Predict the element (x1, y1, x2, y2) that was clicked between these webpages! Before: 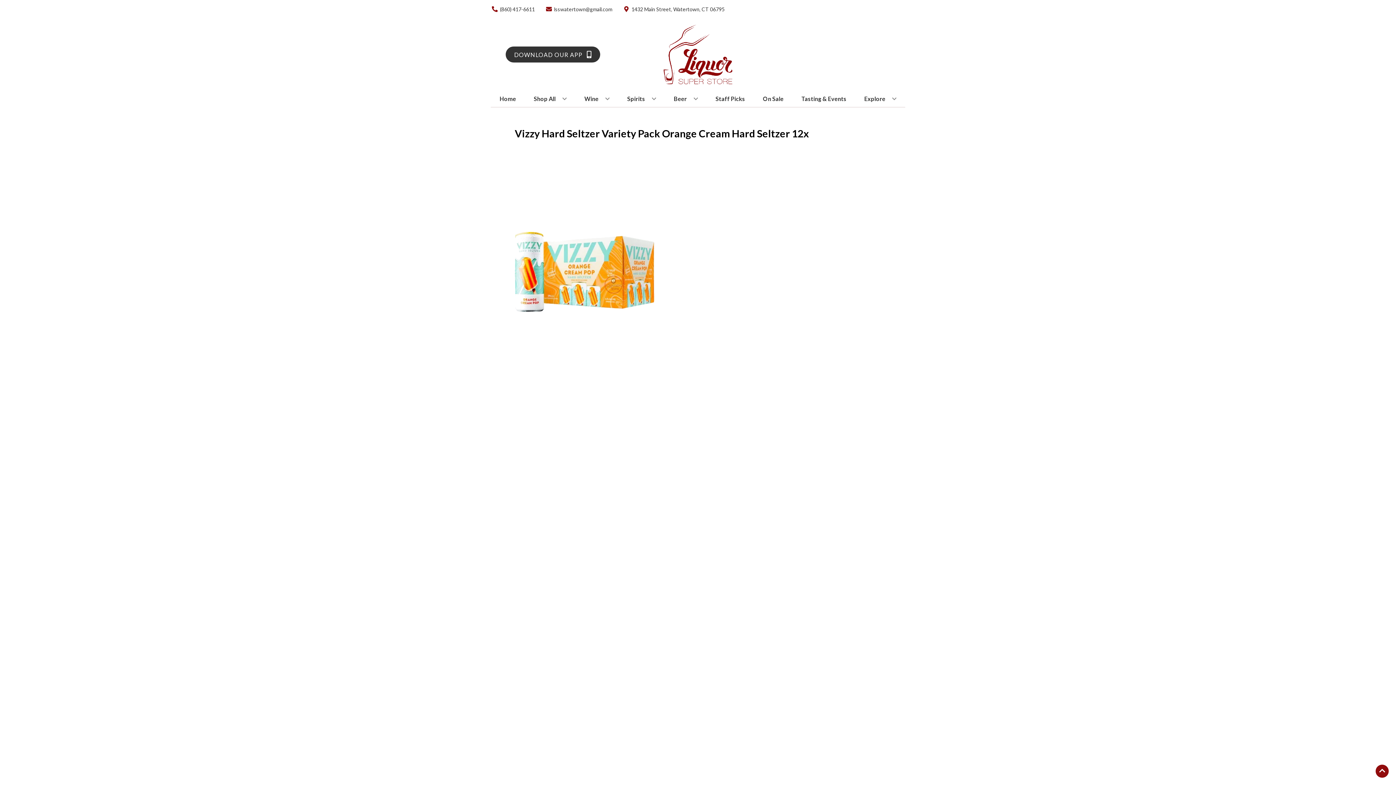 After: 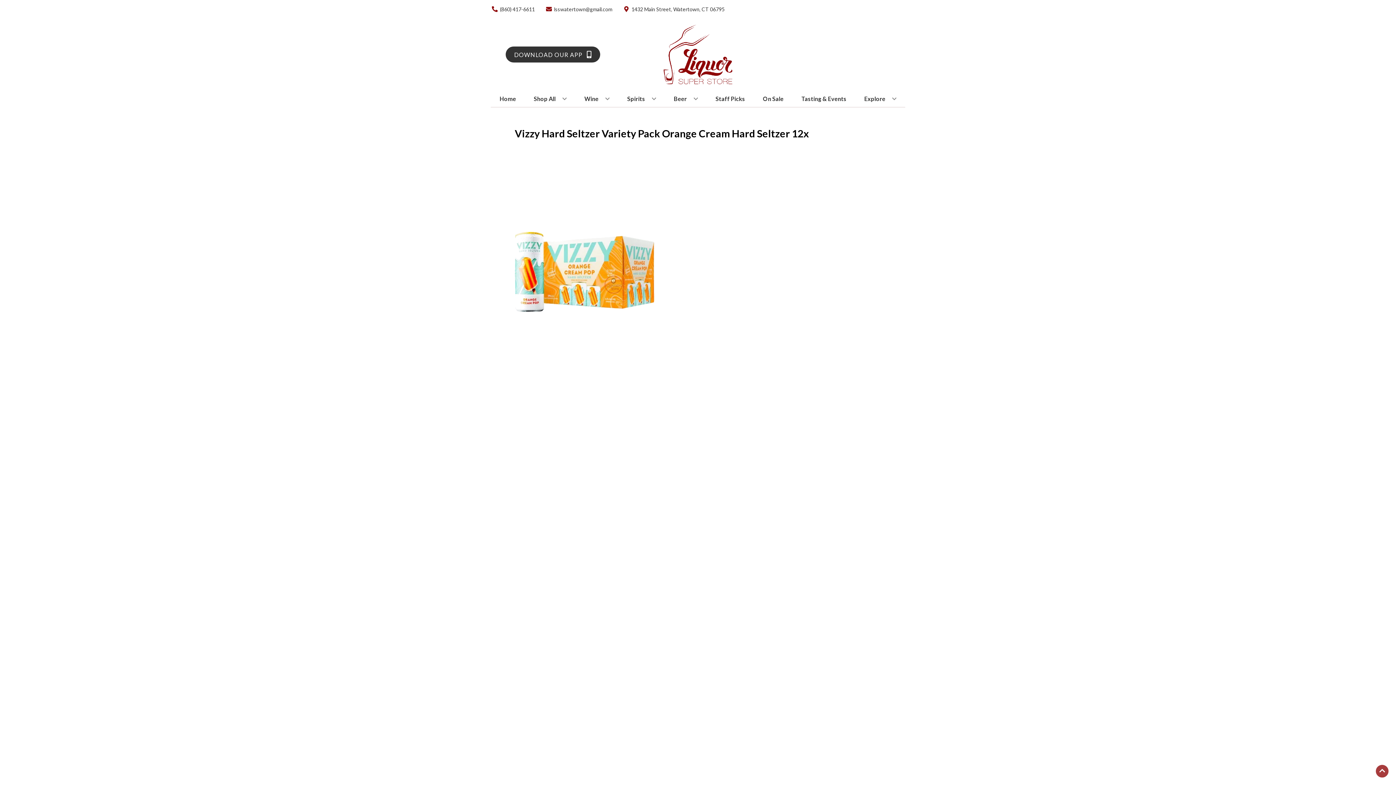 Action: bbox: (1376, 765, 1389, 778) label: Go to top